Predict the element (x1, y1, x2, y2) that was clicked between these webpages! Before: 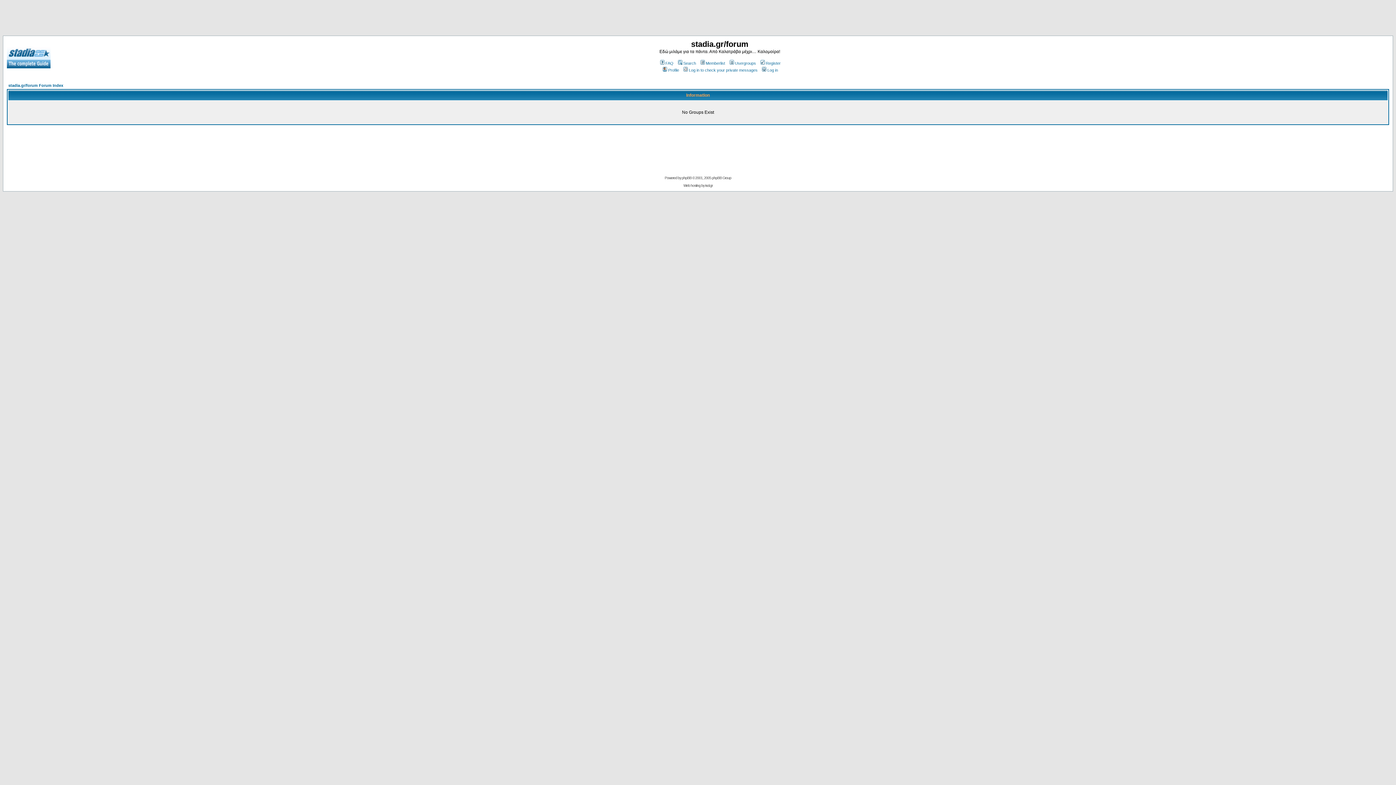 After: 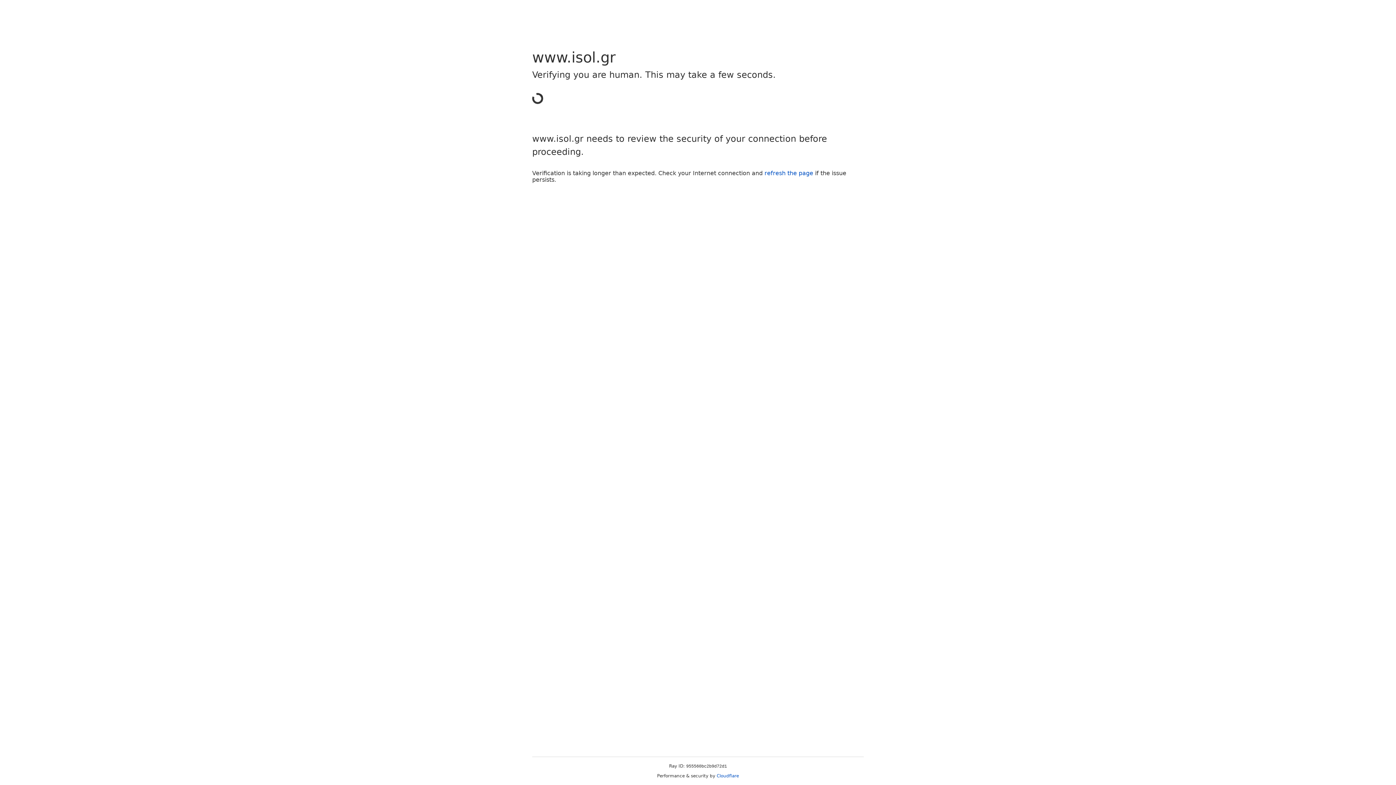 Action: label: isol.gr bbox: (705, 183, 712, 187)